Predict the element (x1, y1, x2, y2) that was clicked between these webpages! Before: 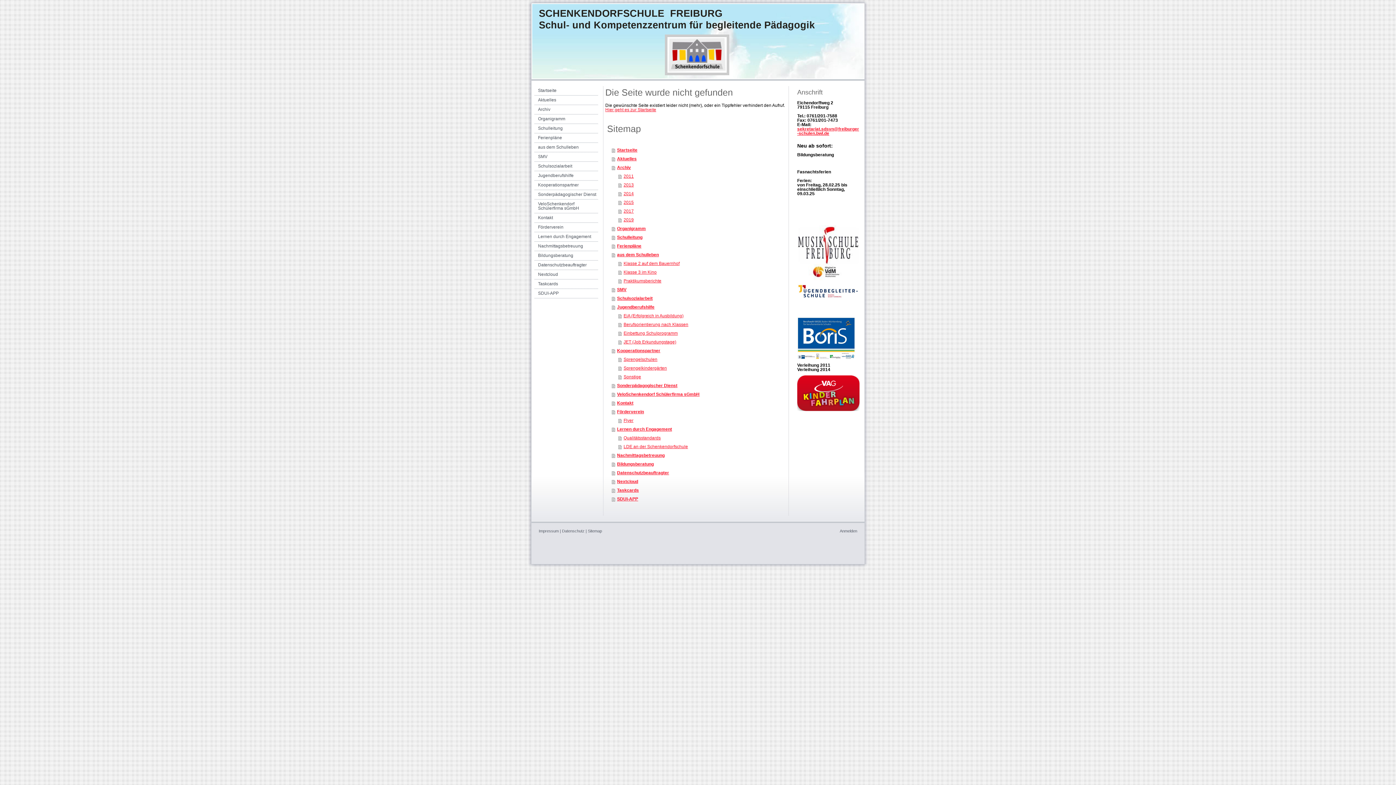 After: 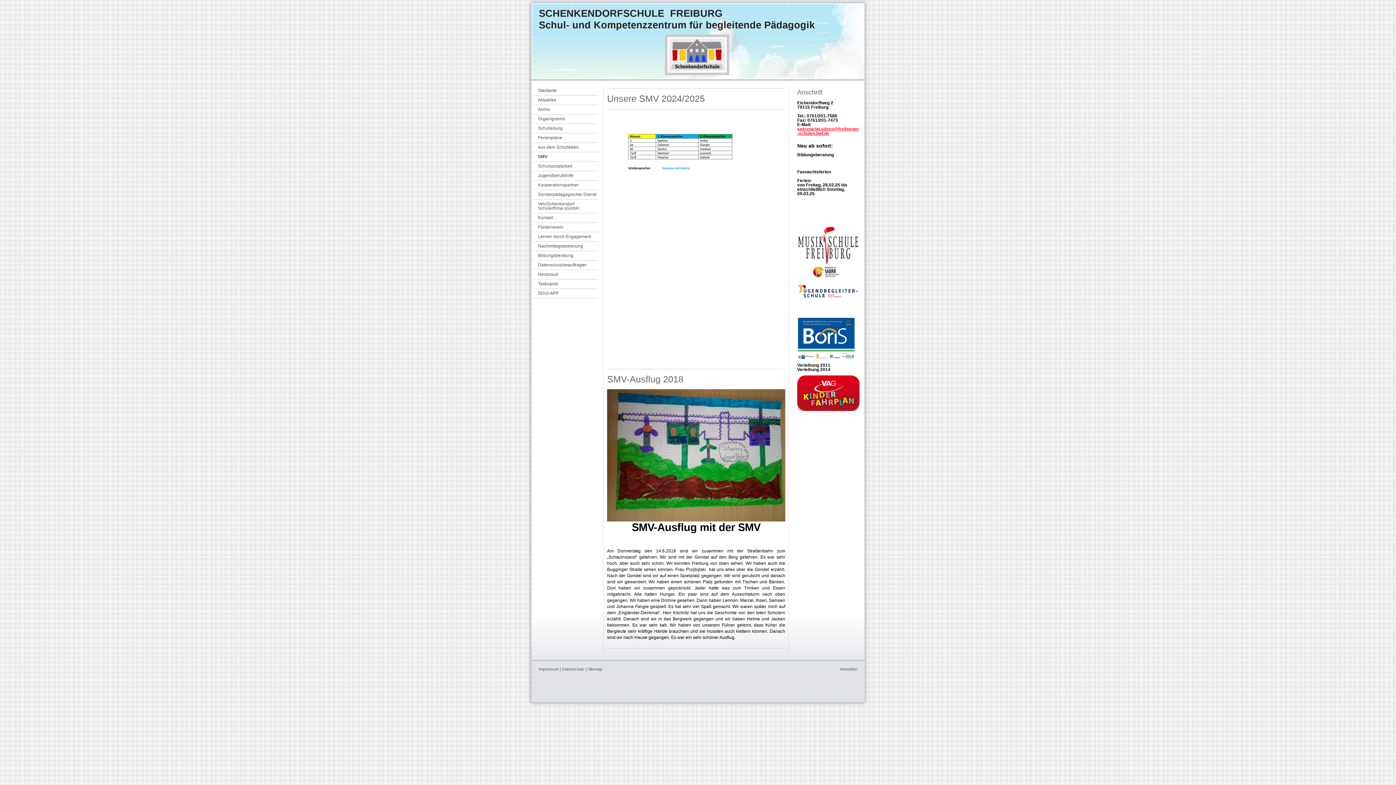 Action: bbox: (612, 285, 787, 294) label: SMV